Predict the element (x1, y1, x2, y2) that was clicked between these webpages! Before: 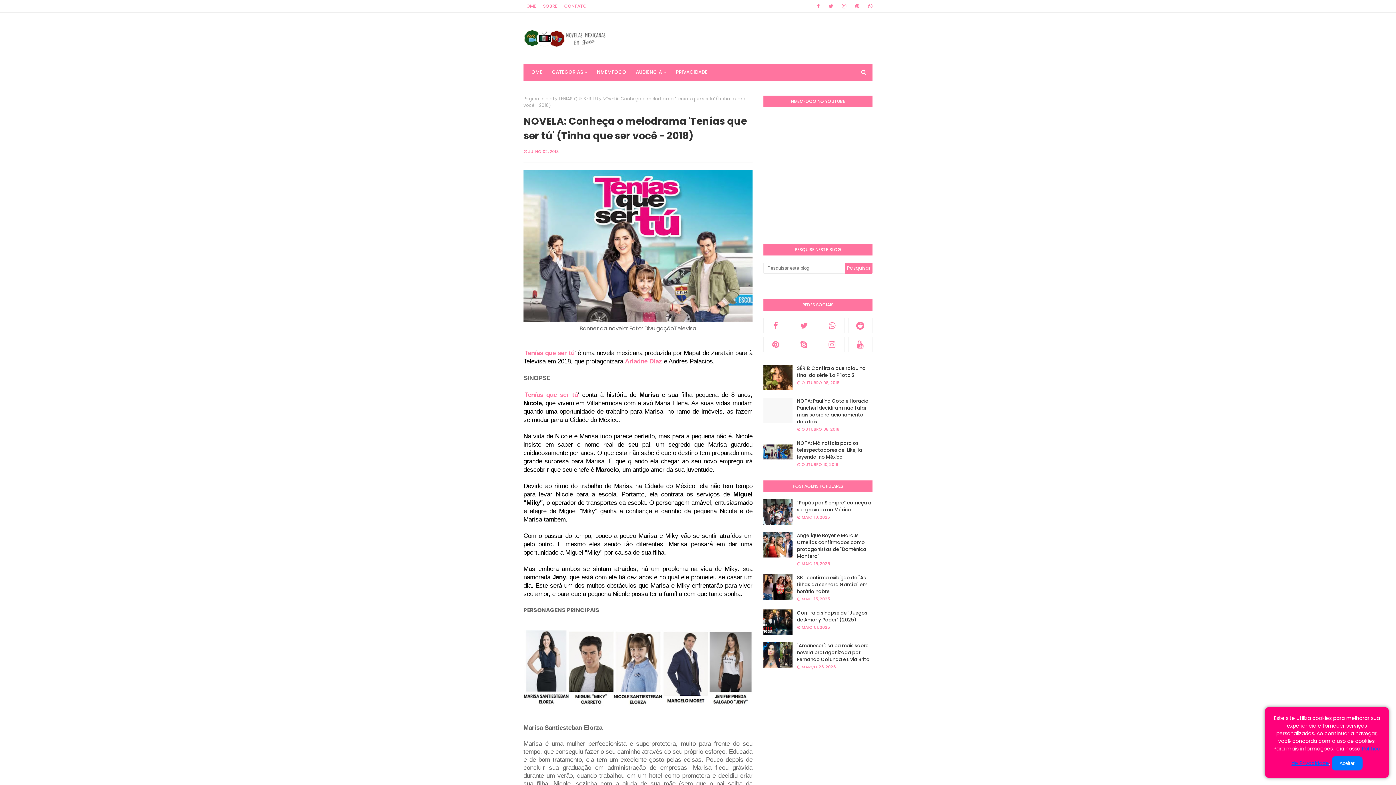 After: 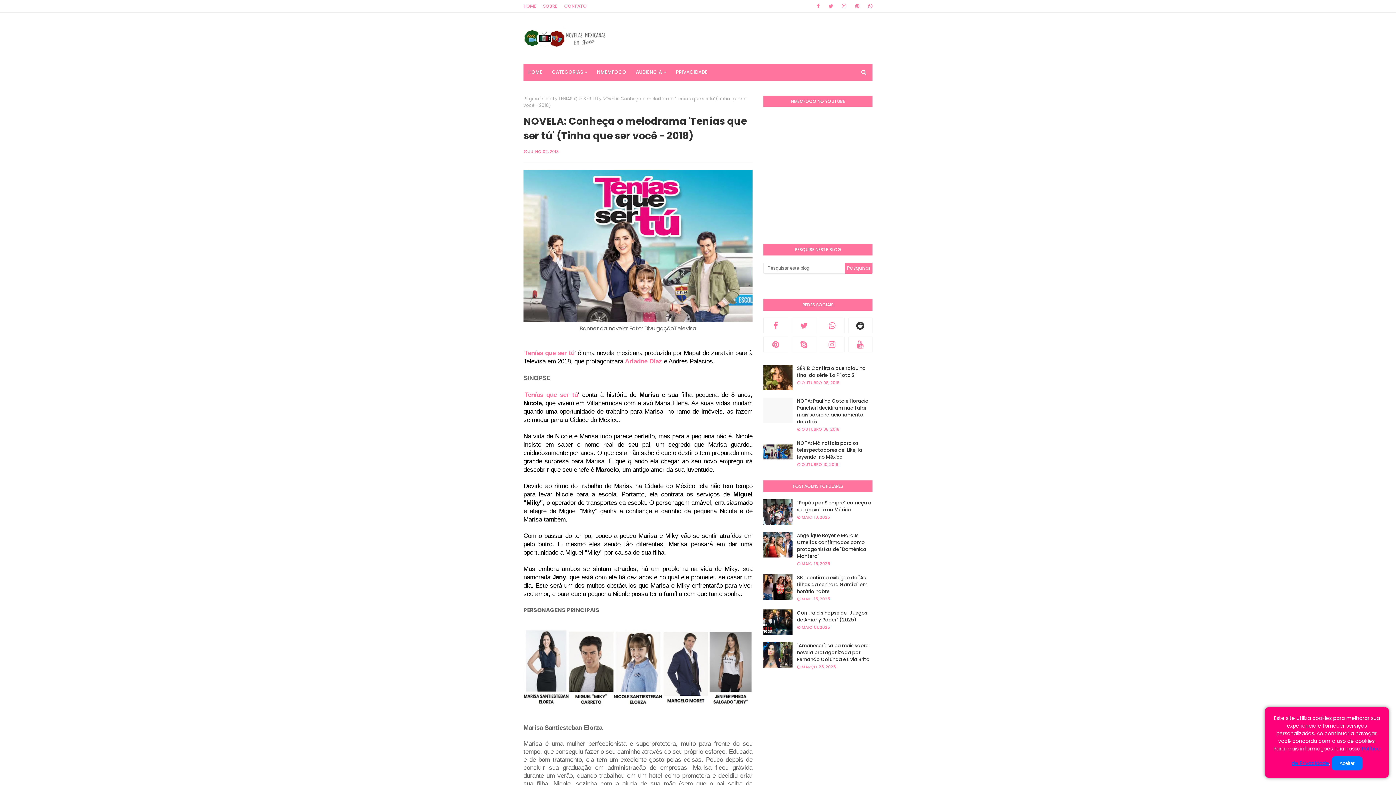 Action: bbox: (848, 318, 872, 333)